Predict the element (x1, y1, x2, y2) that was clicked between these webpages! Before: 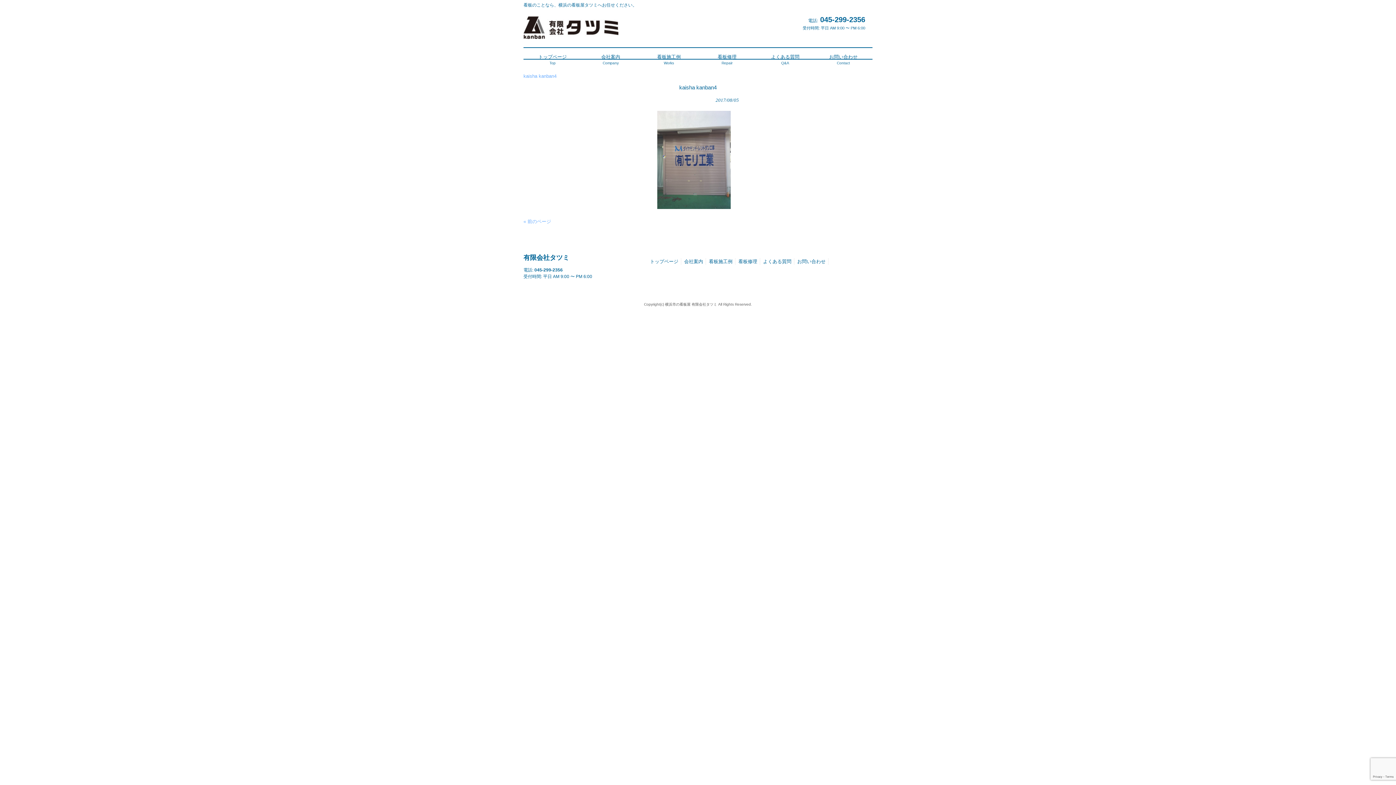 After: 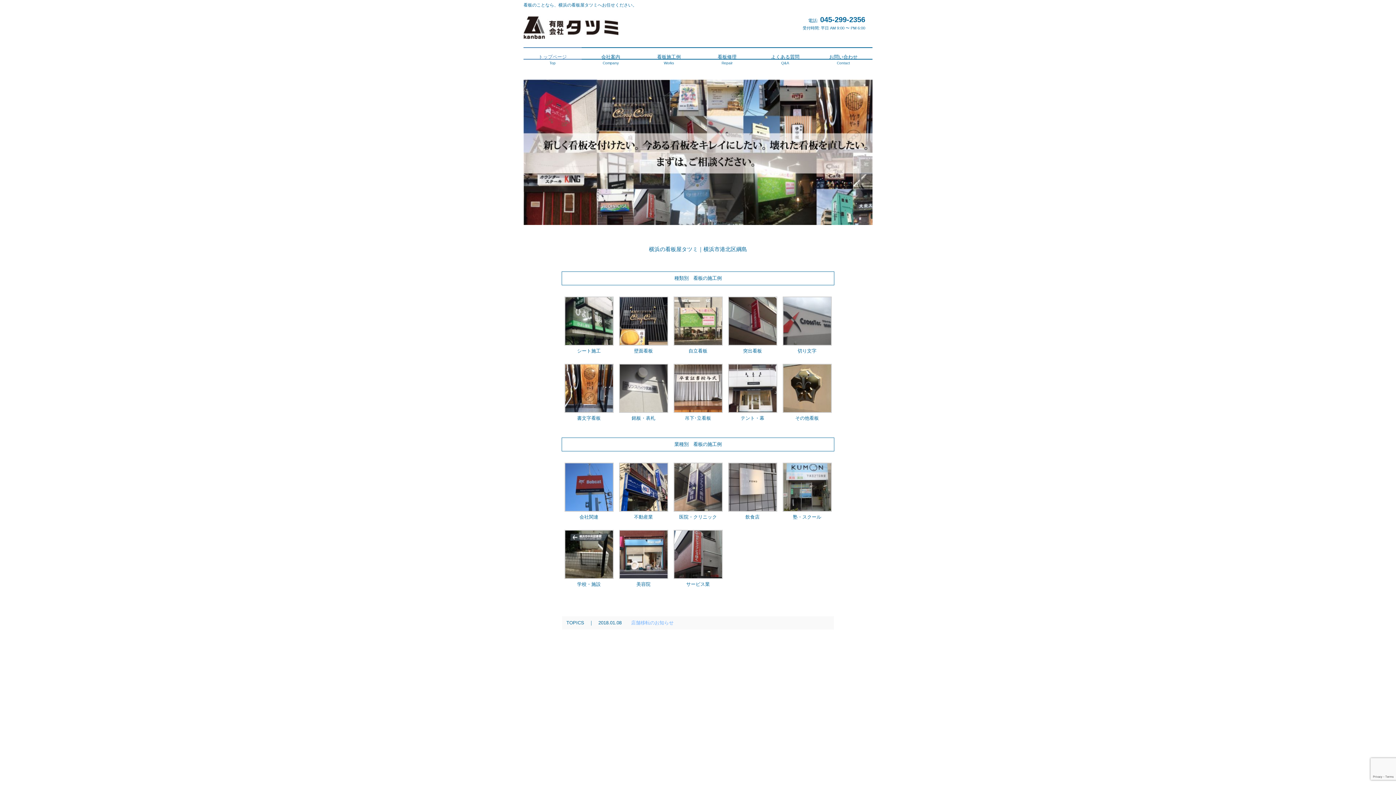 Action: label: トップページ
Top bbox: (523, 47, 581, 59)